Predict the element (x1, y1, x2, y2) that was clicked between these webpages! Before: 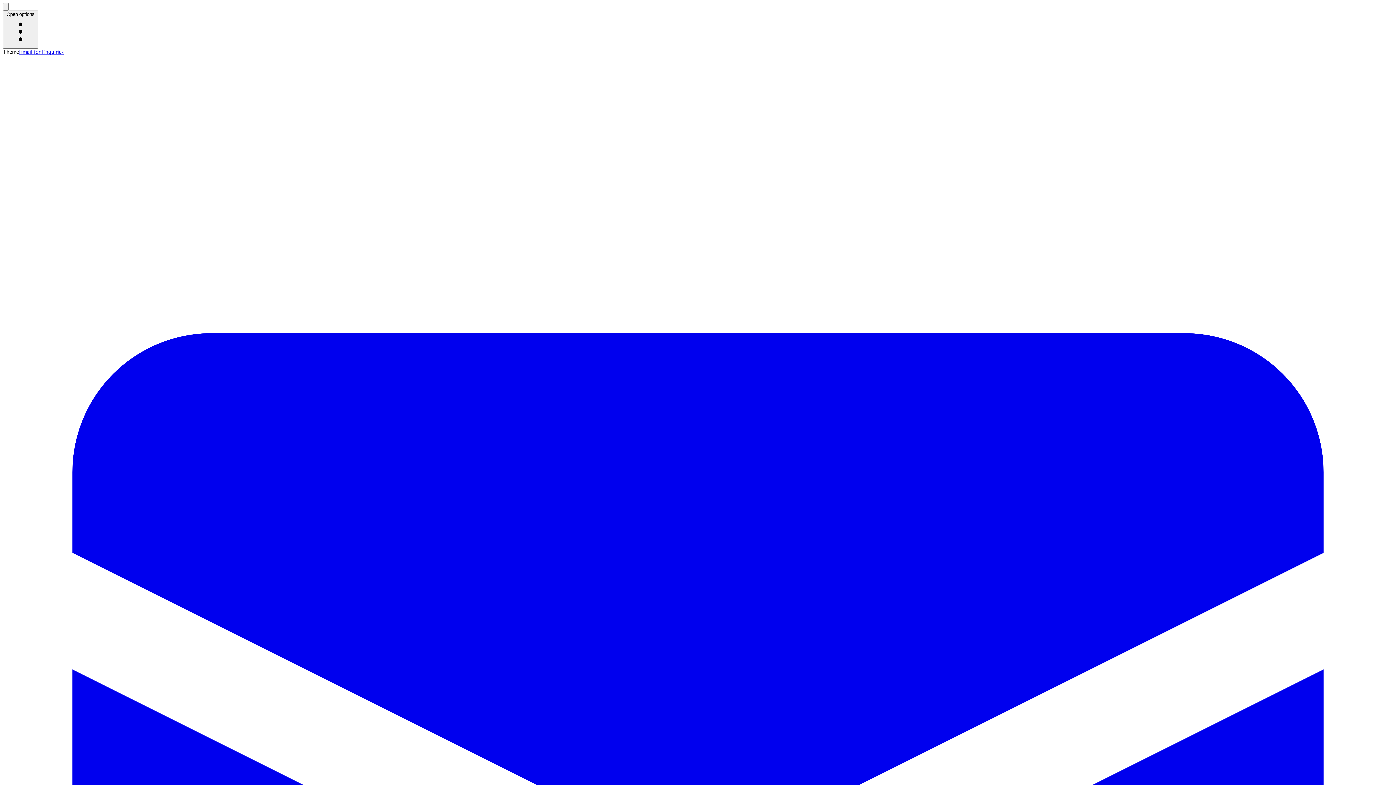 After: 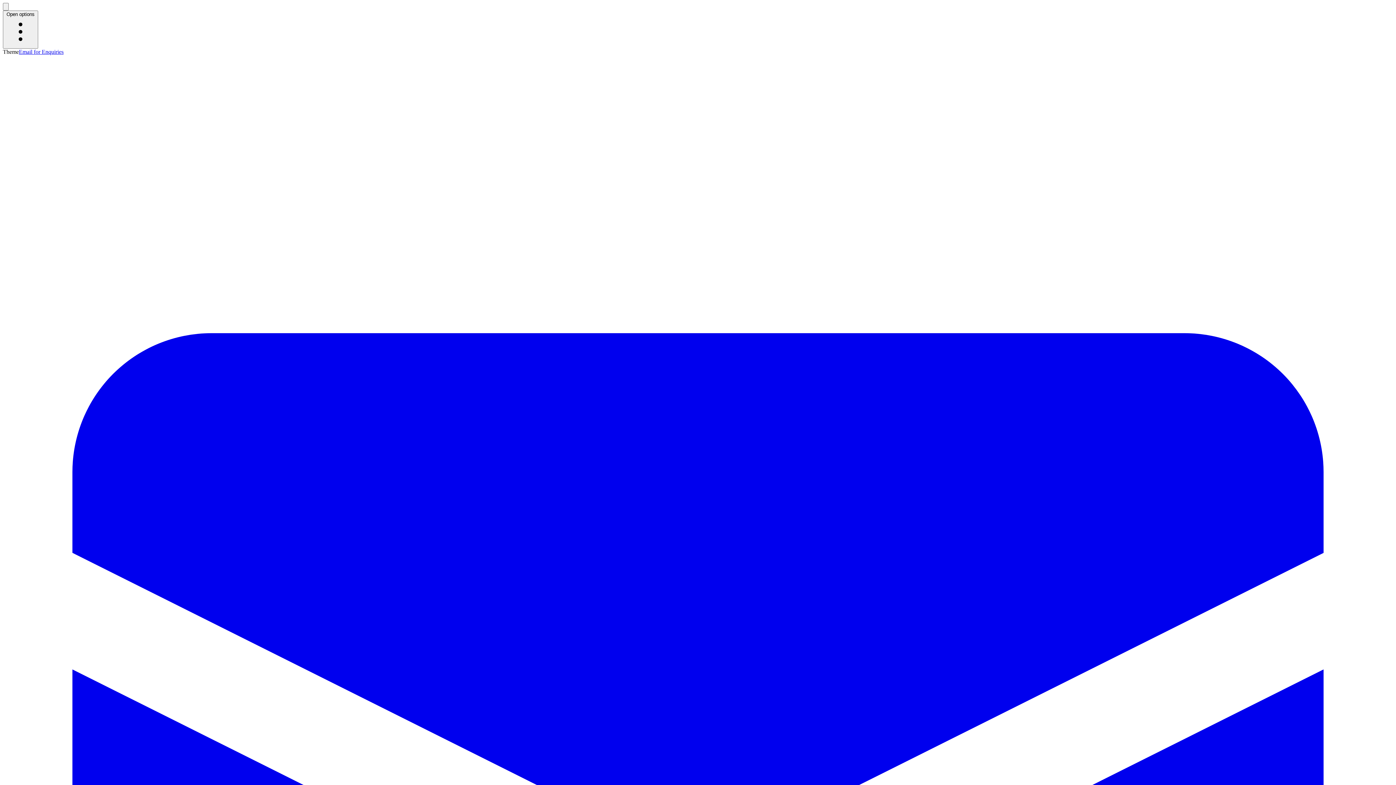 Action: bbox: (2, 10, 38, 48) label: Open options 